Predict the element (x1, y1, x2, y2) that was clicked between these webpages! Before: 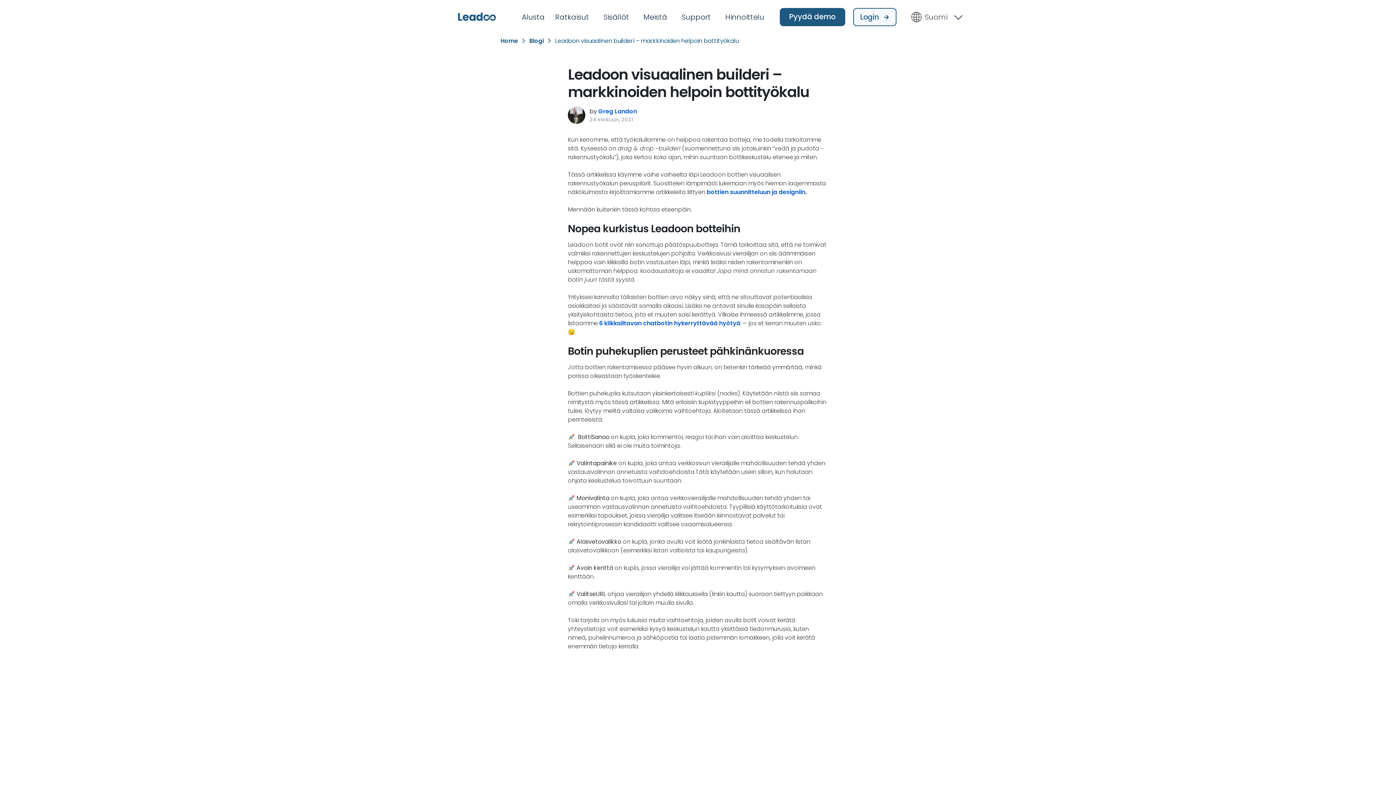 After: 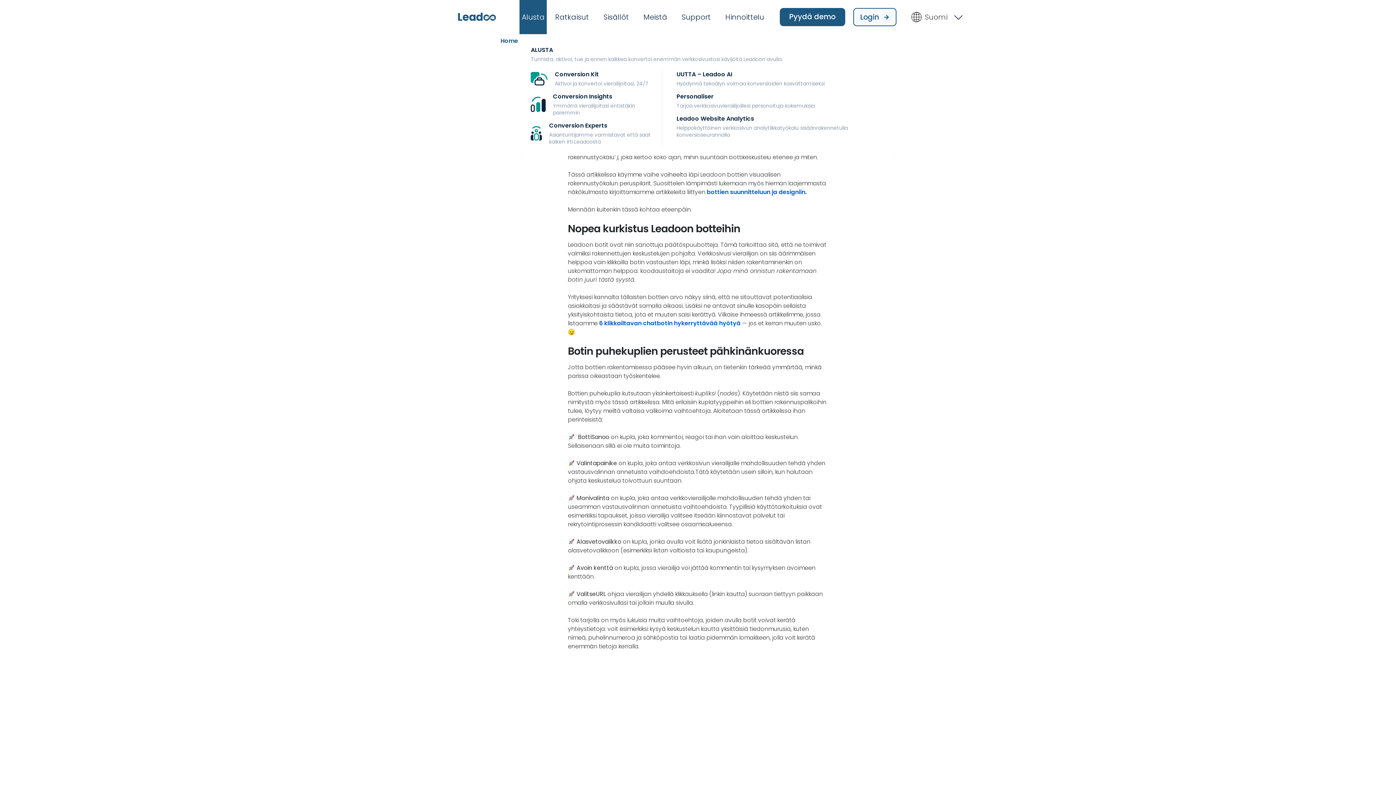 Action: label: Alusta bbox: (519, 0, 546, 34)